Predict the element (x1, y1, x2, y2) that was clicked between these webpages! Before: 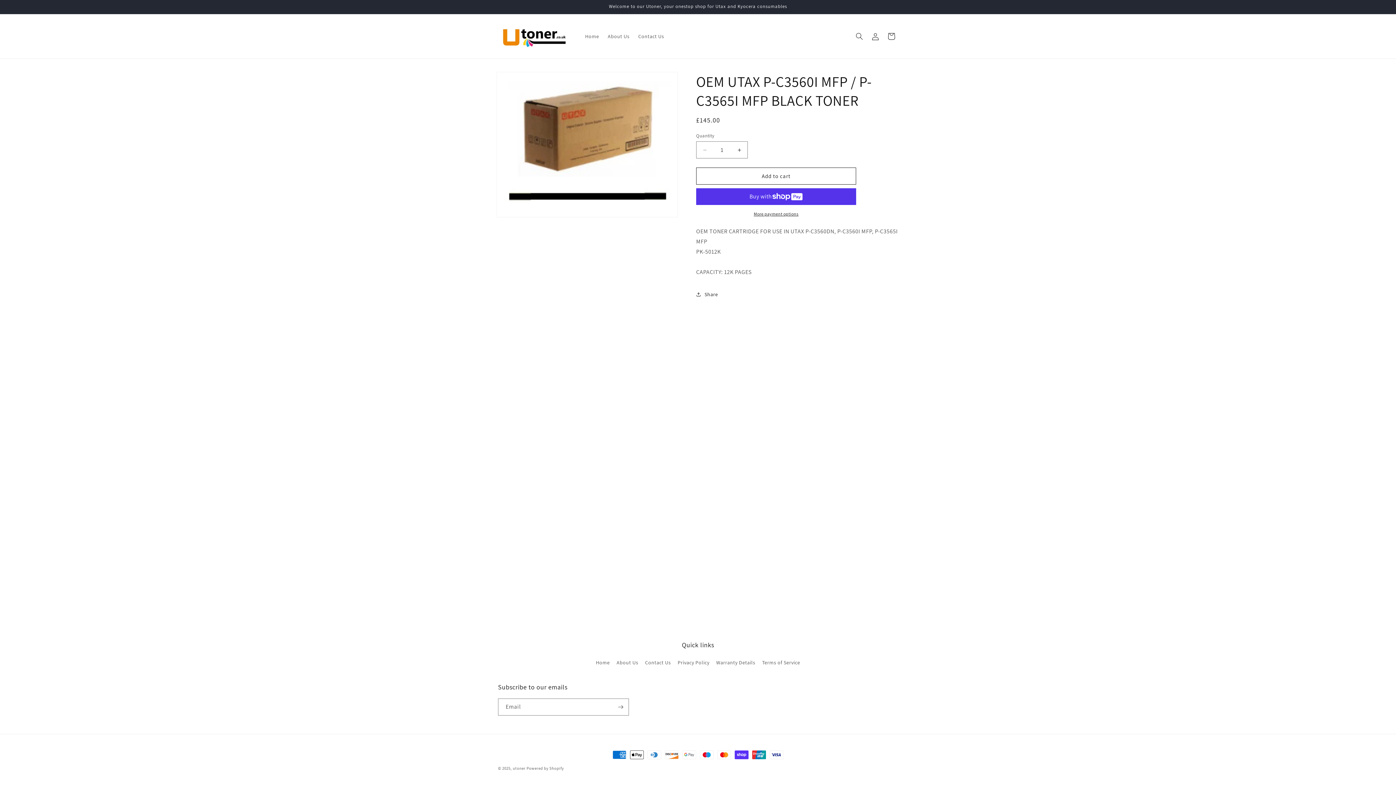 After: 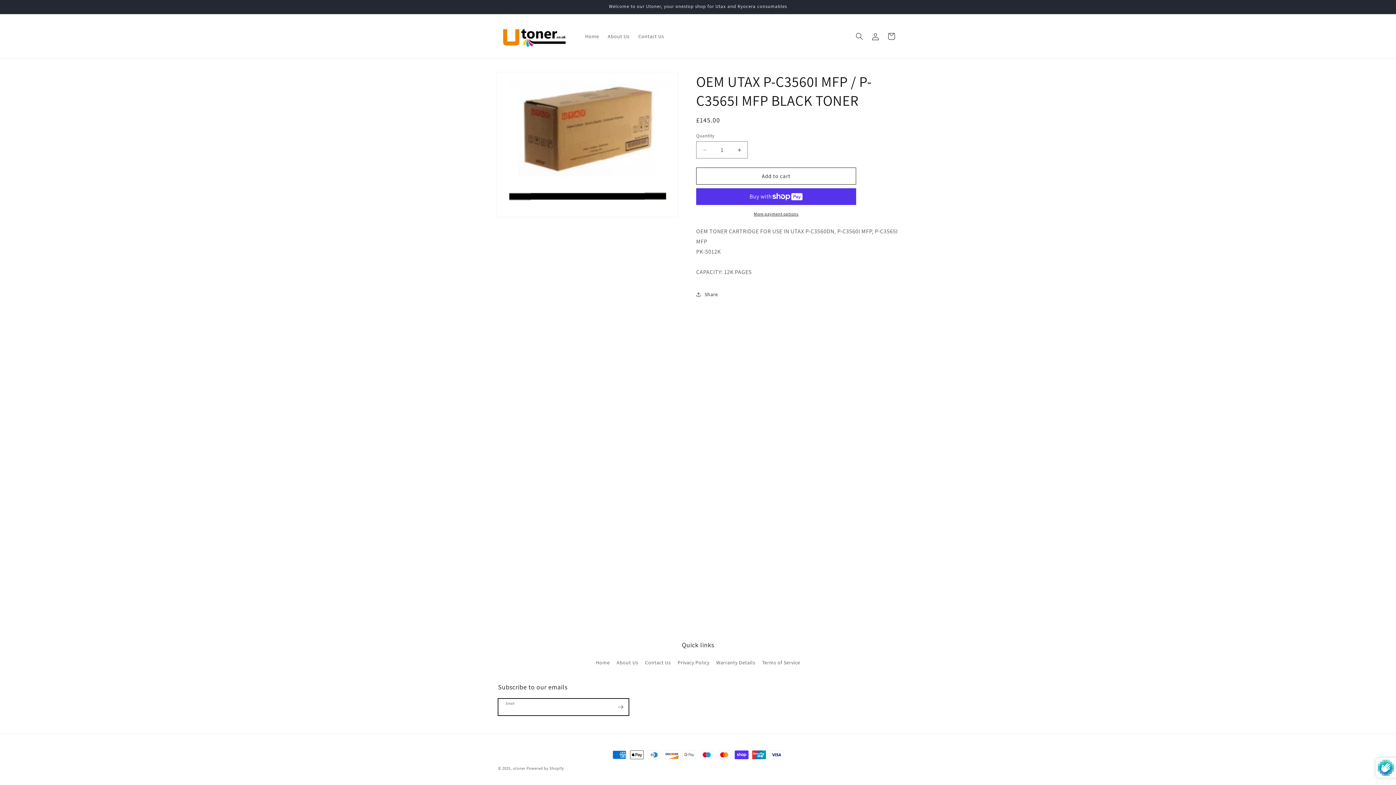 Action: bbox: (612, 698, 628, 716) label: Subscribe